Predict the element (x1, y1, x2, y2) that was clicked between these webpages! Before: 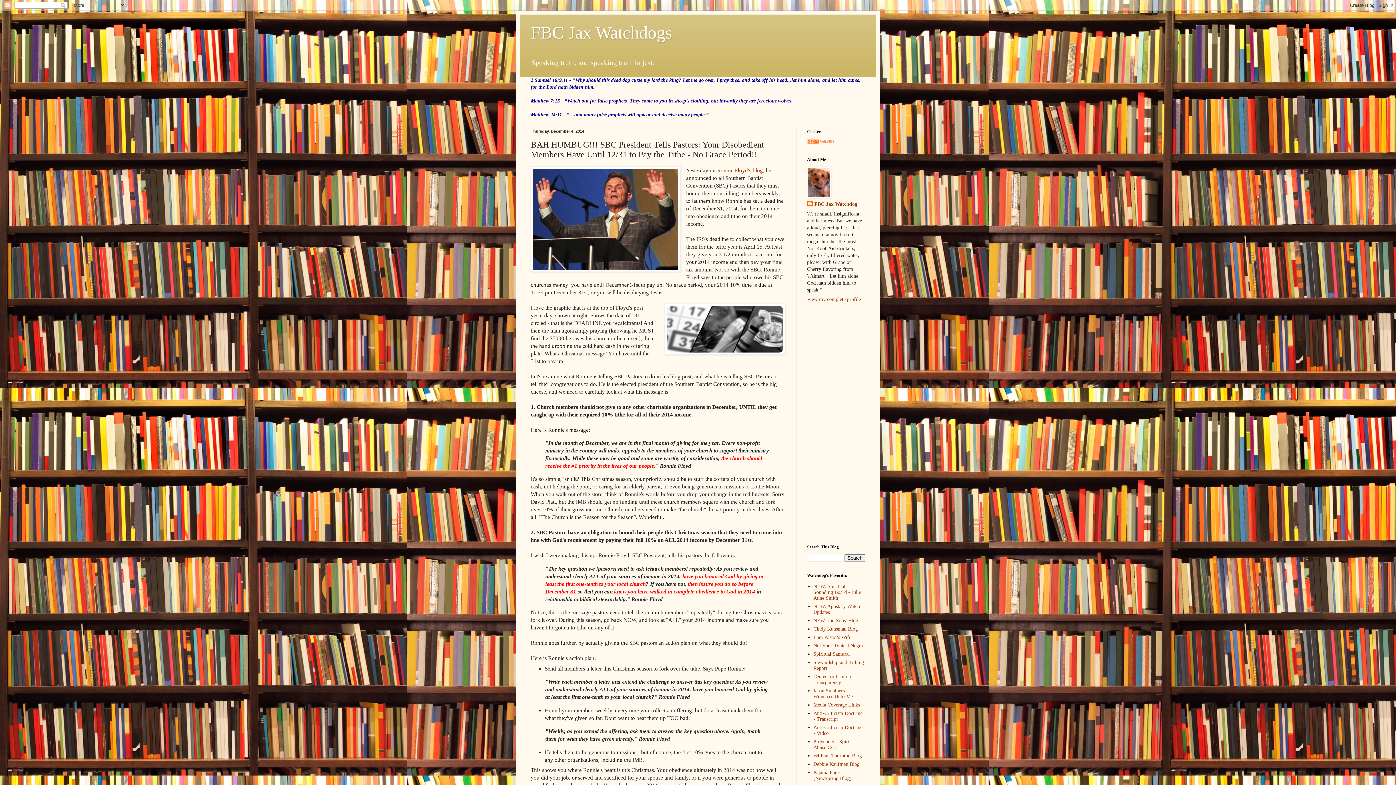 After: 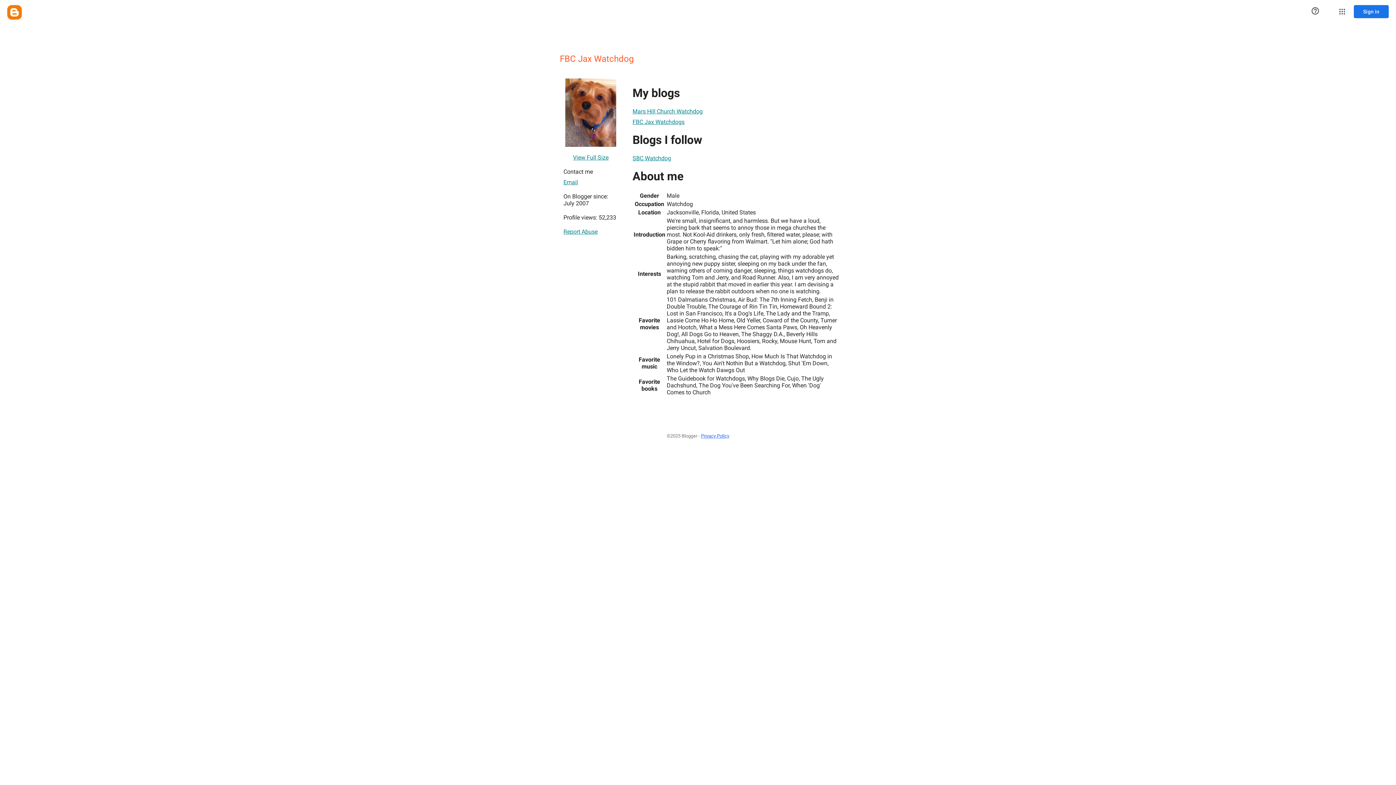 Action: label: View my complete profile bbox: (807, 296, 861, 302)